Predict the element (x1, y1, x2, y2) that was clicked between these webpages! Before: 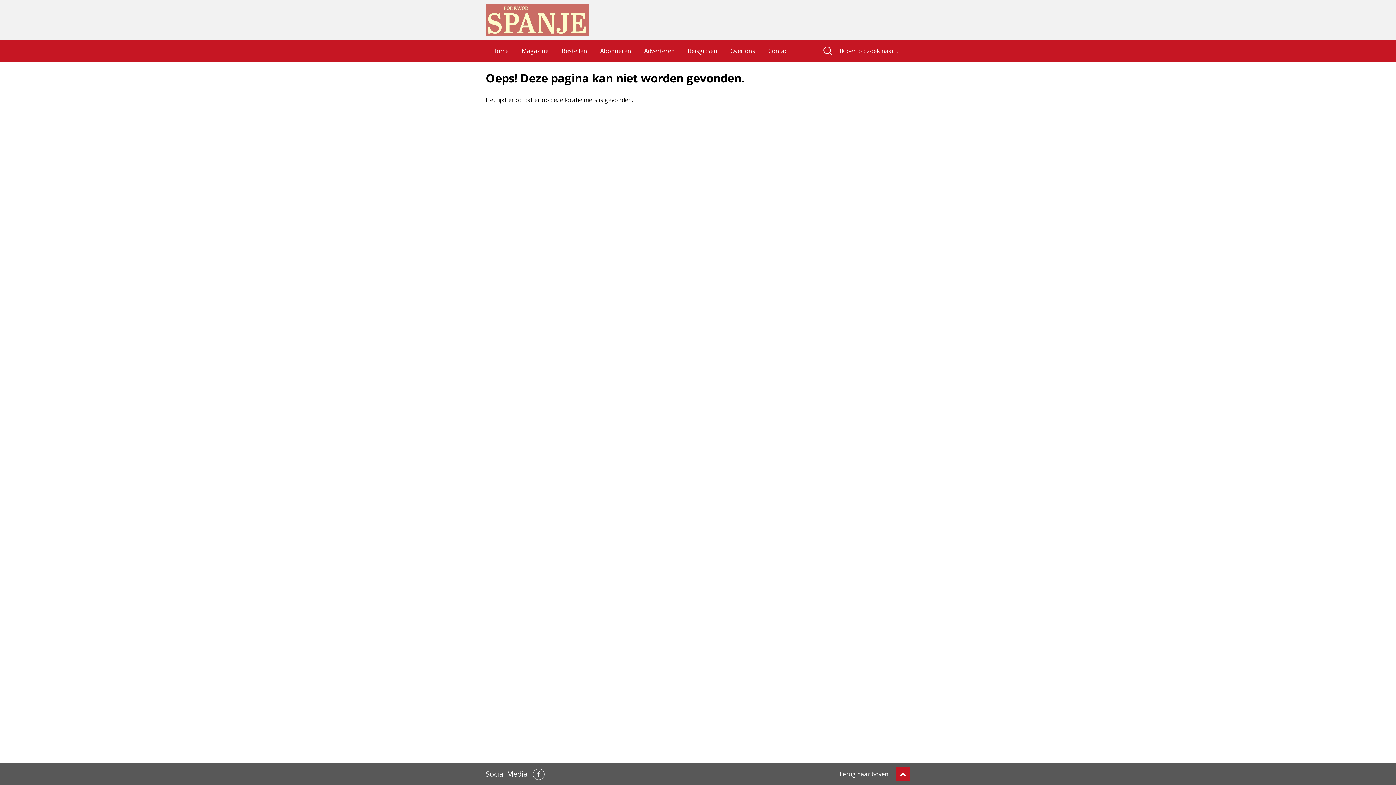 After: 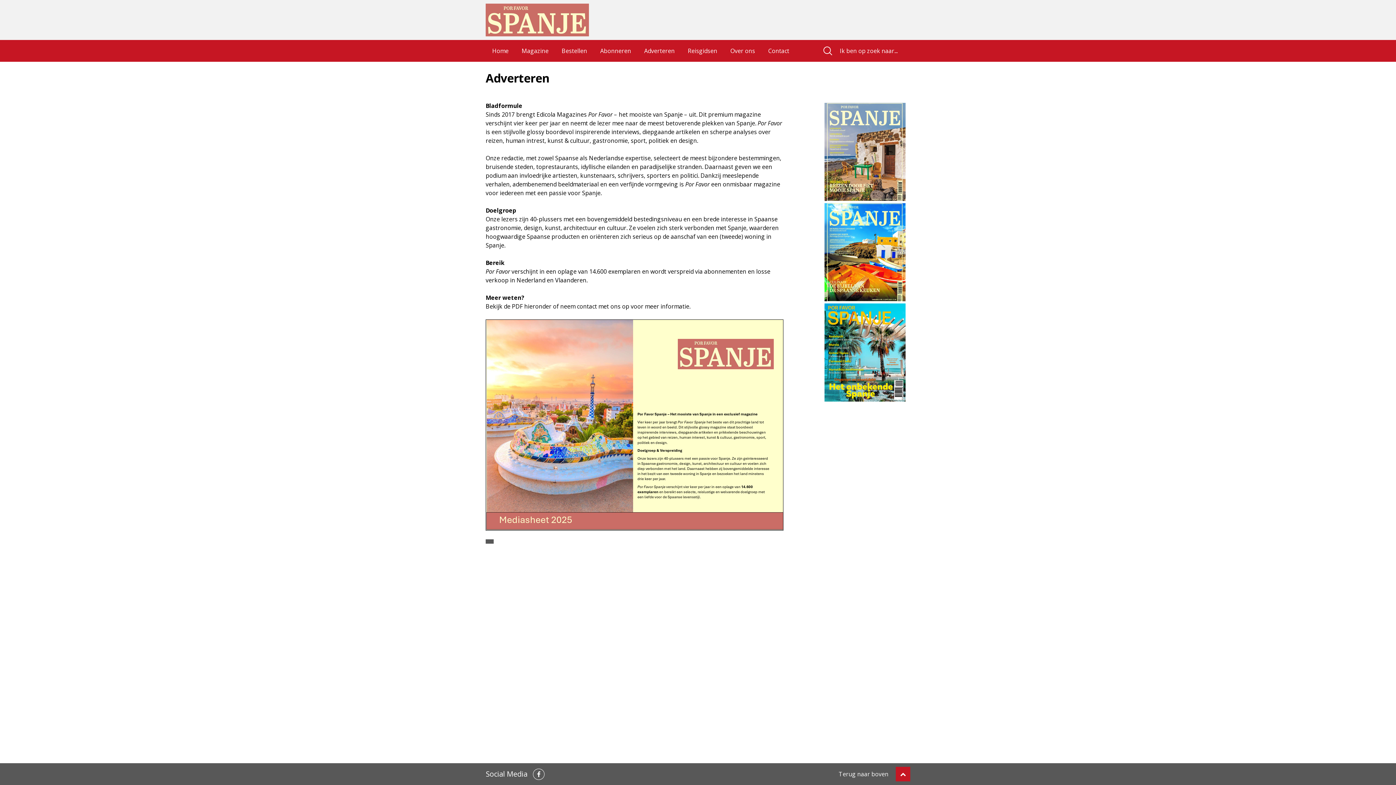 Action: label: Adverteren bbox: (637, 40, 681, 61)